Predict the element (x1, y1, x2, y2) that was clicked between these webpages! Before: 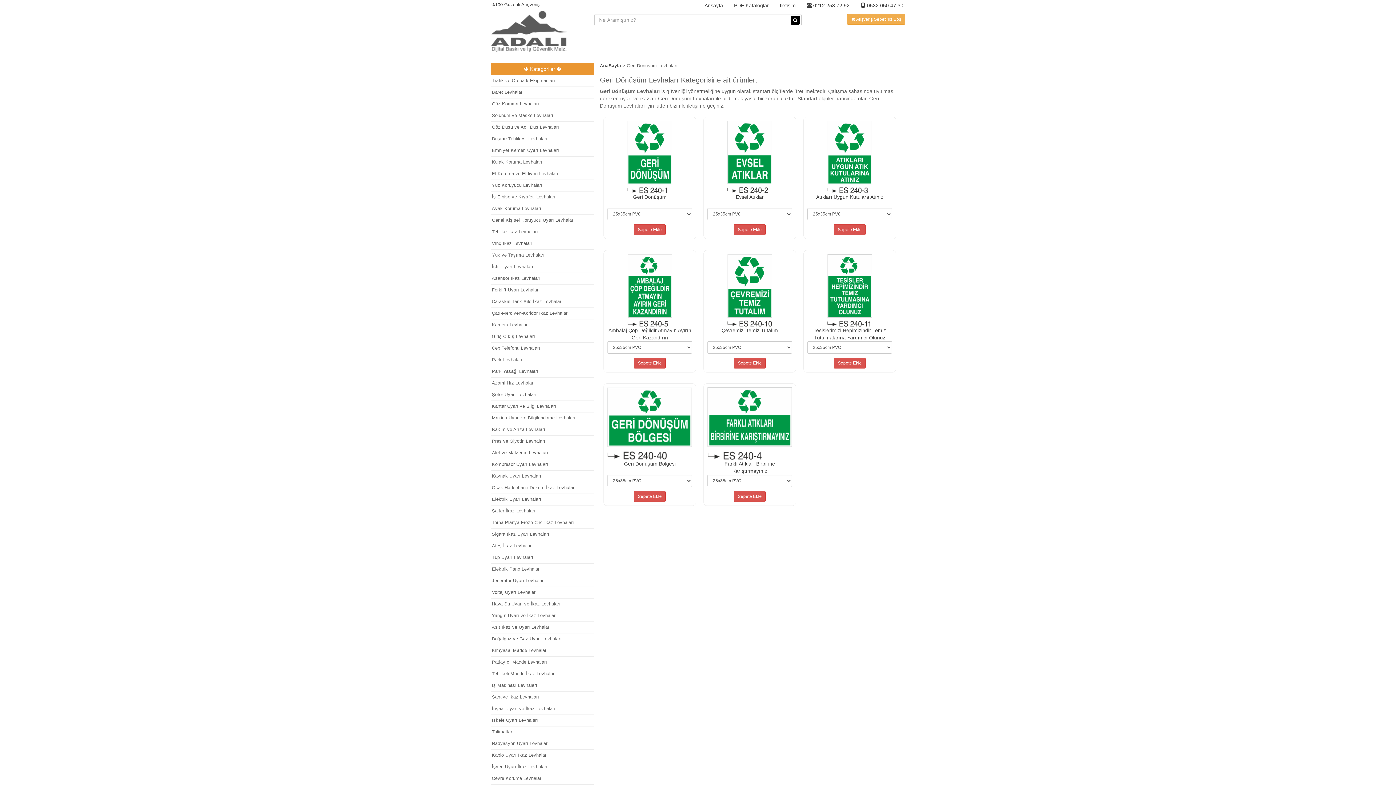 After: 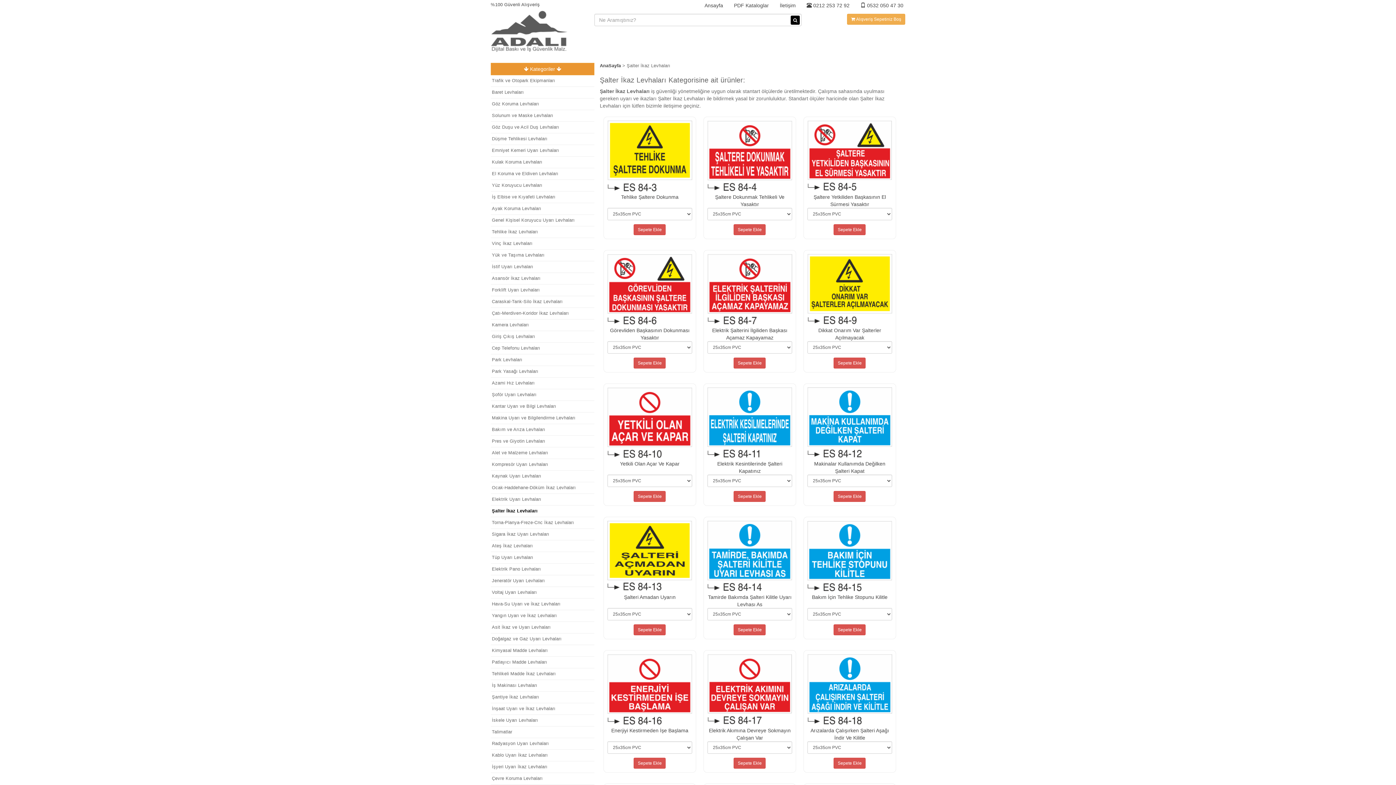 Action: bbox: (490, 505, 594, 517) label: Şalter İkaz Levhaları